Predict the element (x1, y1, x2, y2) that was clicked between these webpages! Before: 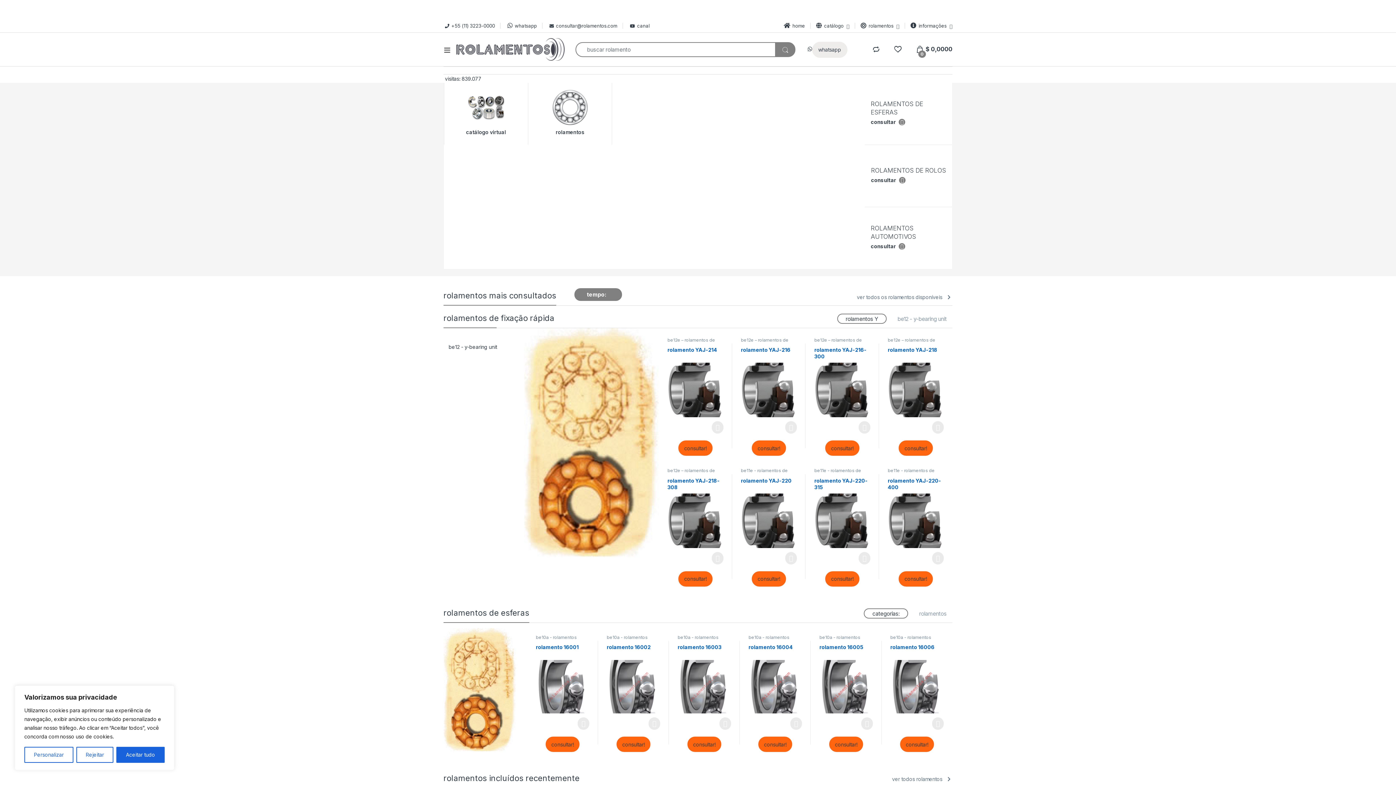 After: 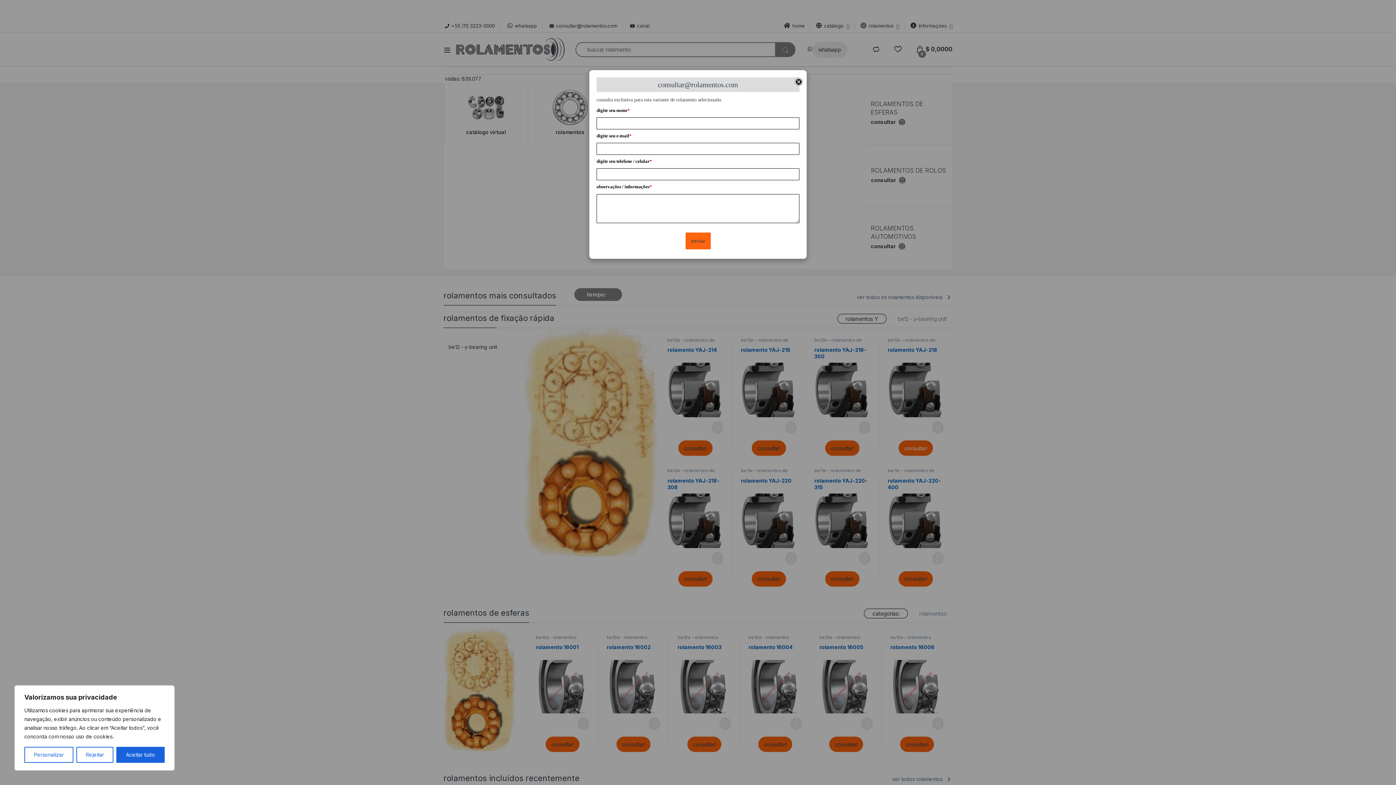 Action: label: consultar! bbox: (898, 440, 933, 456)